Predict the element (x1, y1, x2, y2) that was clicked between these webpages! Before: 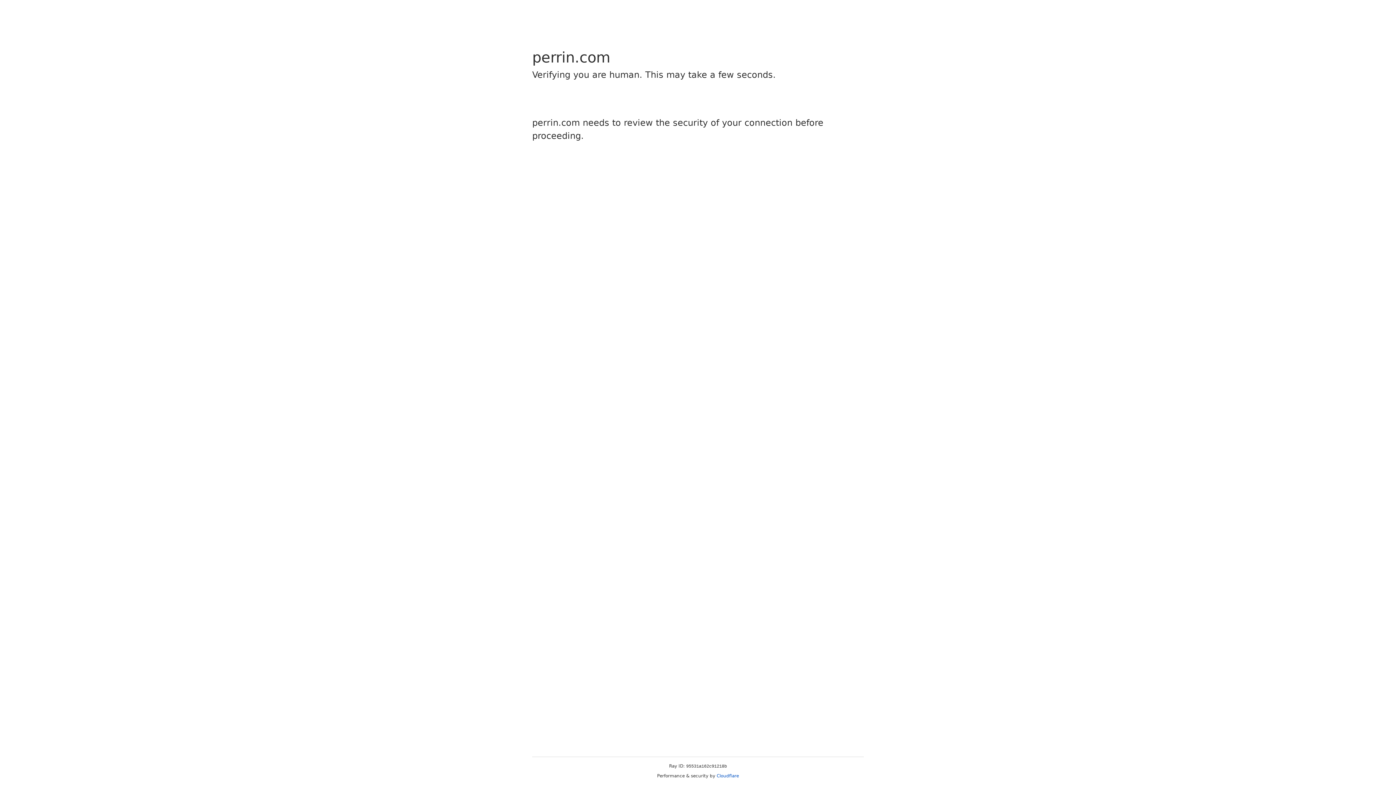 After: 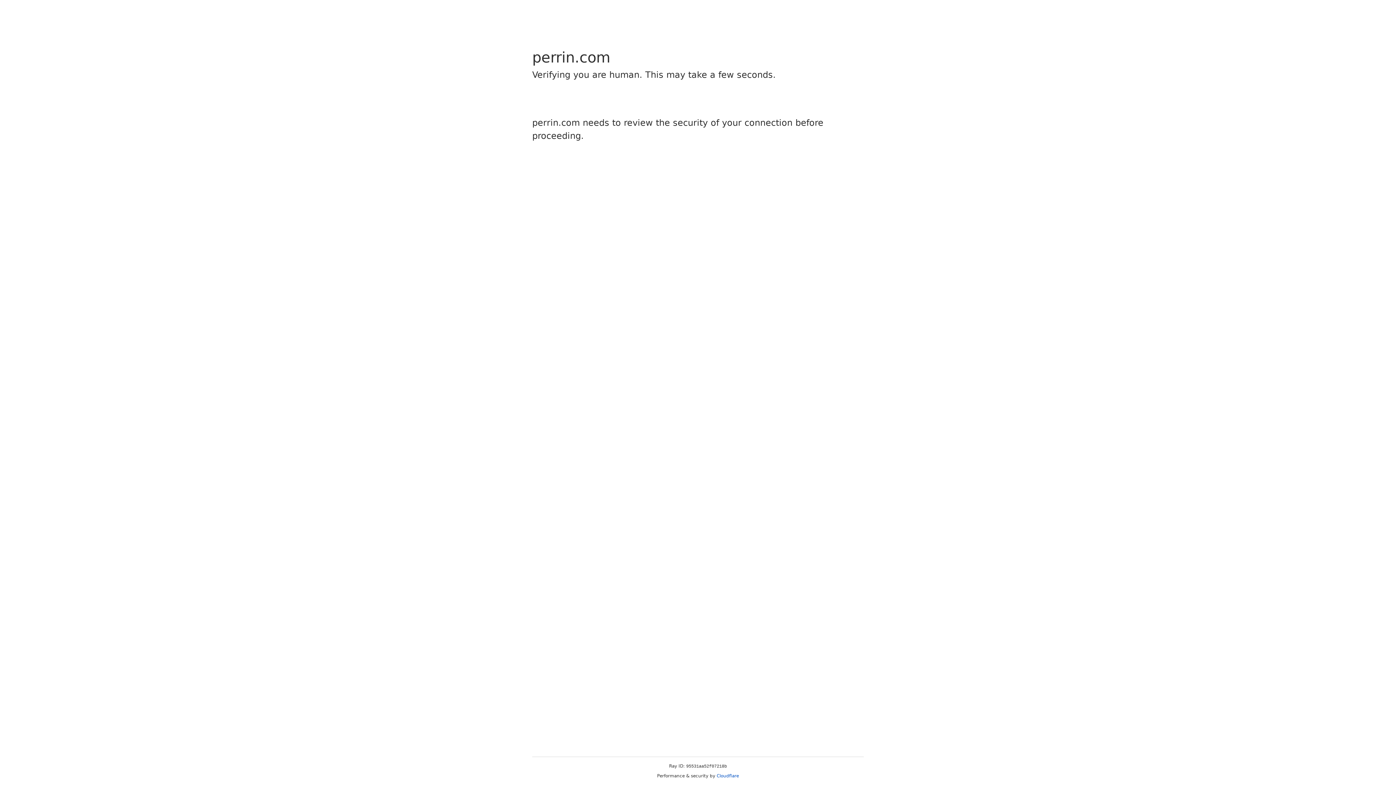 Action: label: Cloudflare bbox: (716, 773, 739, 778)